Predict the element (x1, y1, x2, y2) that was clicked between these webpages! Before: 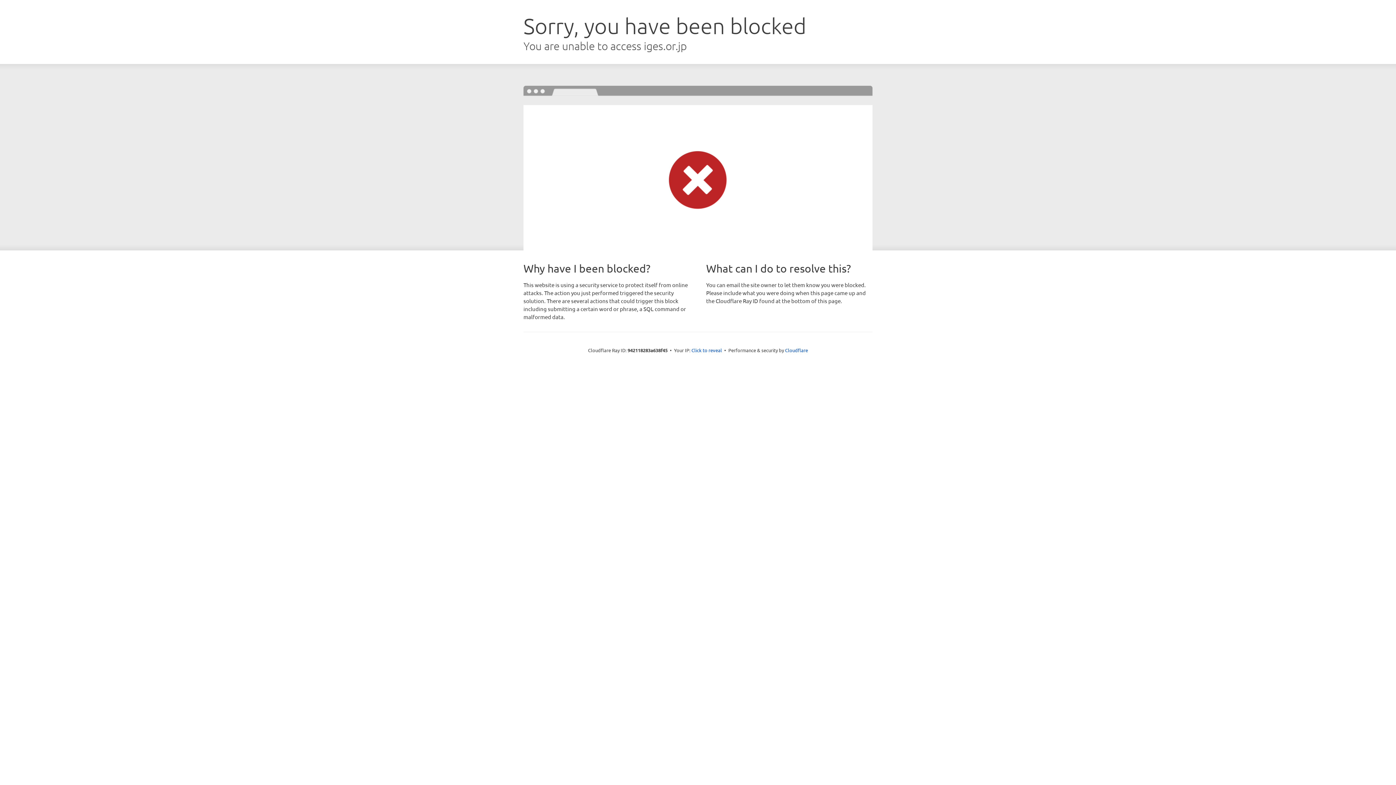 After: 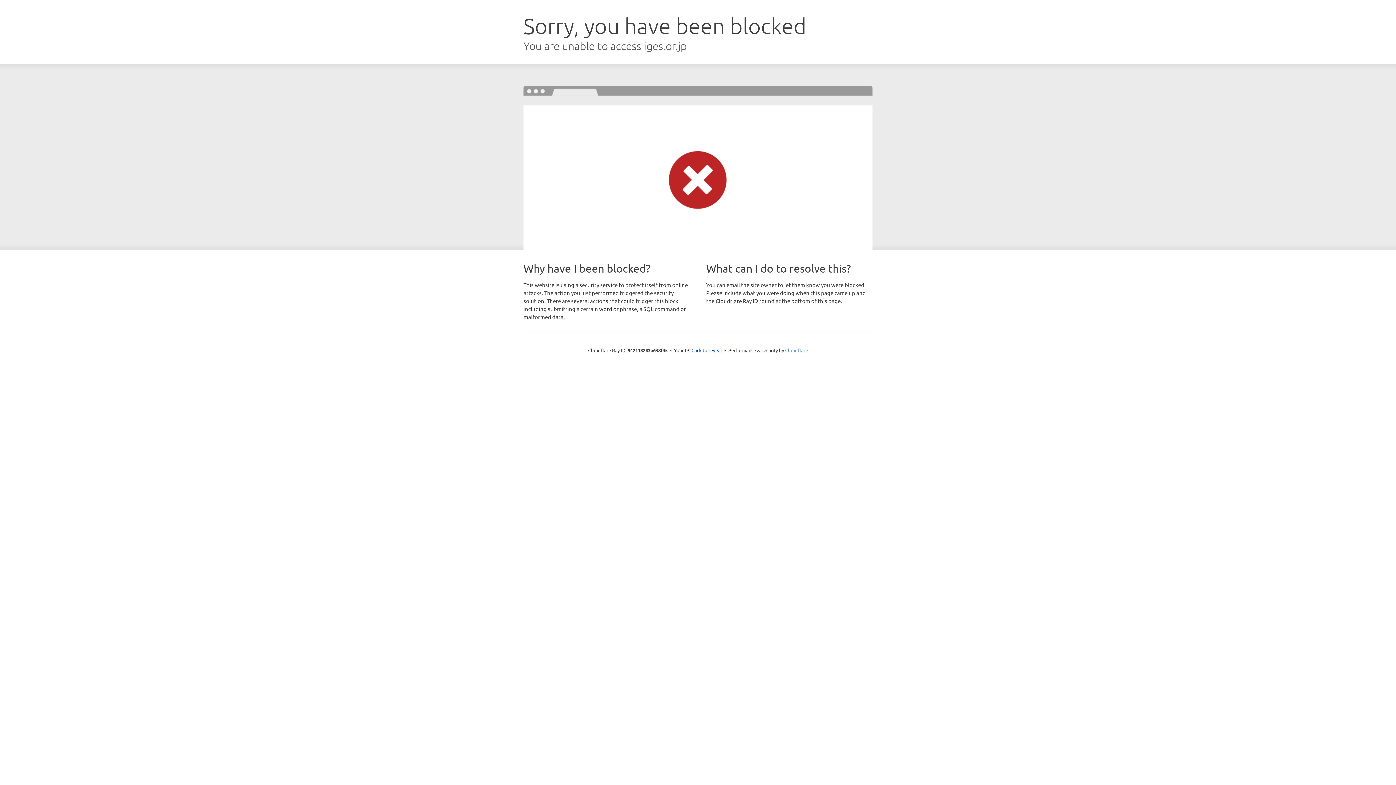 Action: bbox: (785, 347, 808, 353) label: Cloudflare